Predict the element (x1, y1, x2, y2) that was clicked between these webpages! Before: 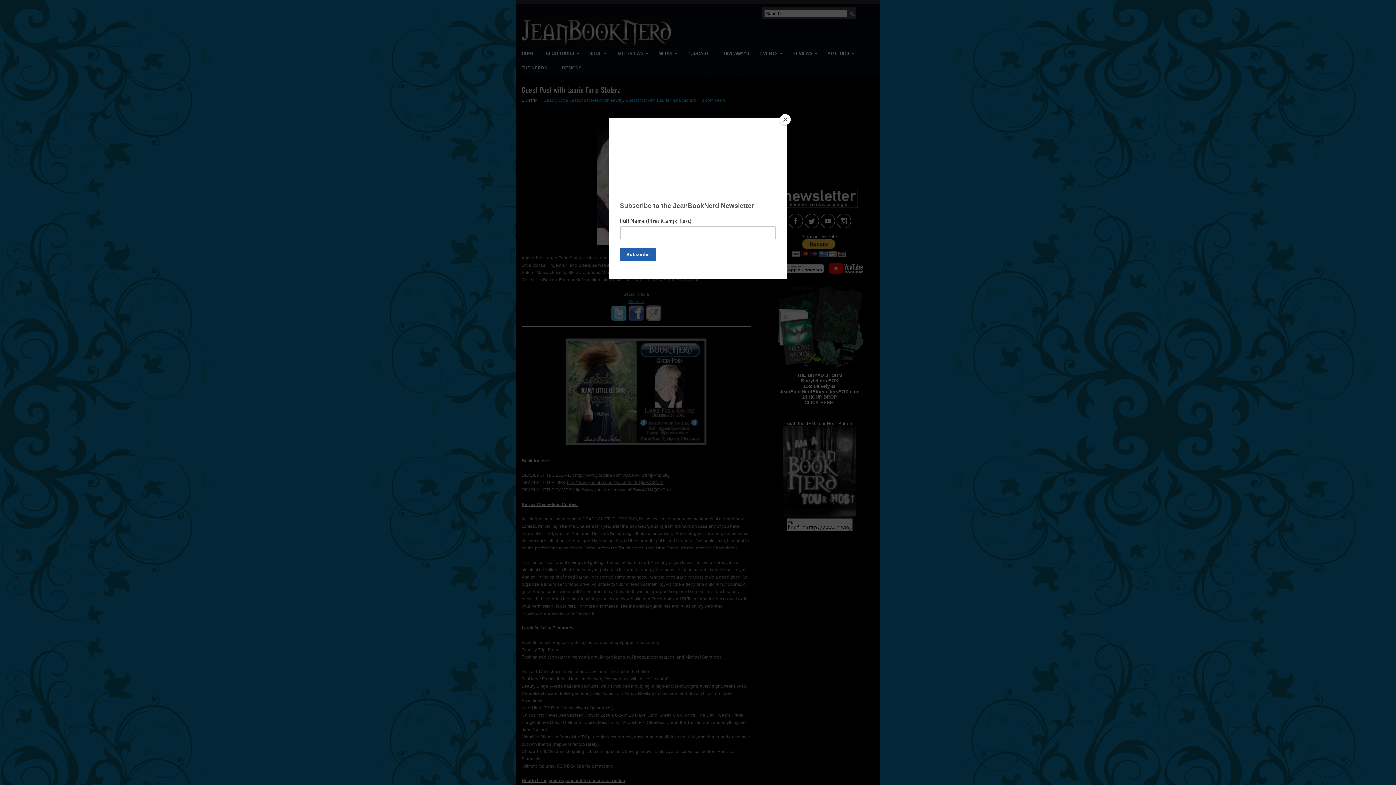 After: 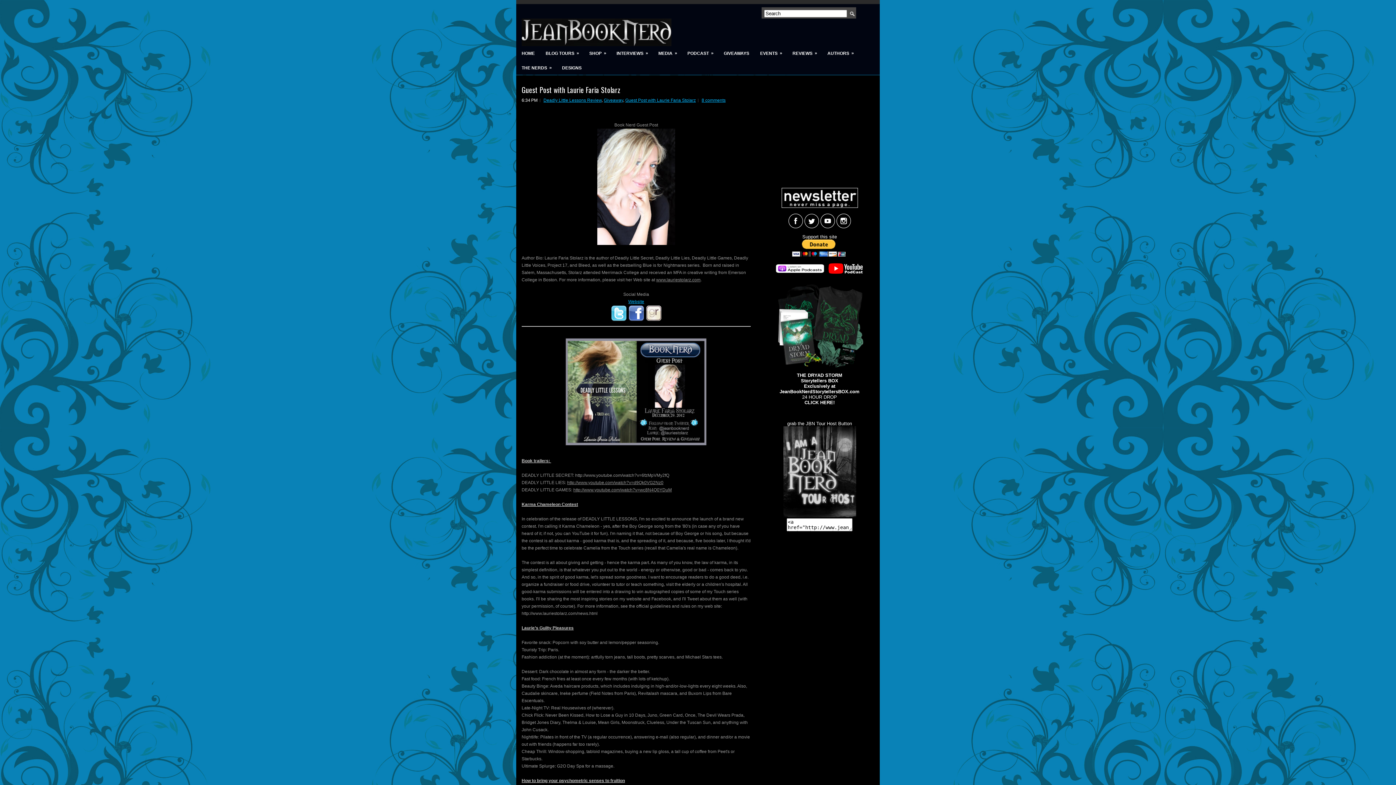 Action: bbox: (780, 114, 790, 125) label: Close